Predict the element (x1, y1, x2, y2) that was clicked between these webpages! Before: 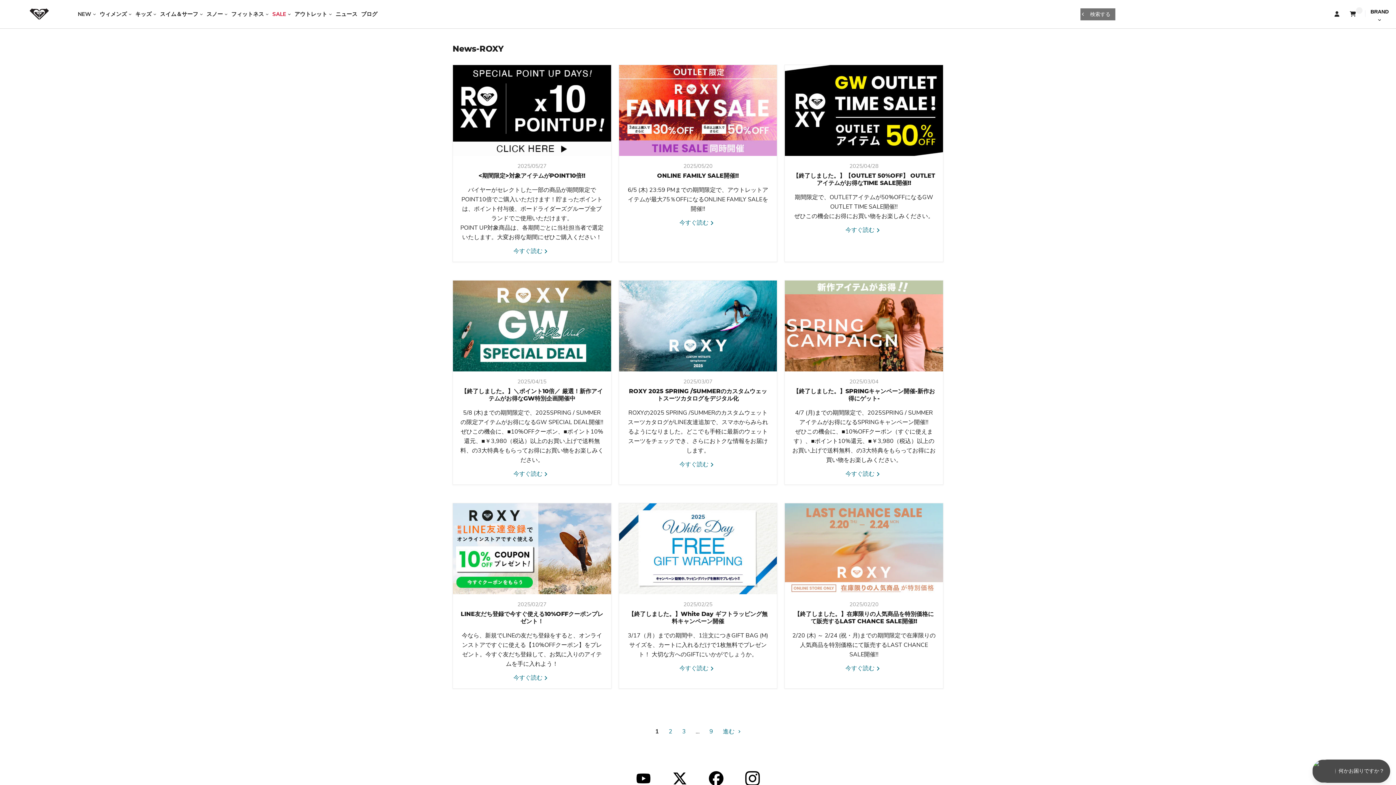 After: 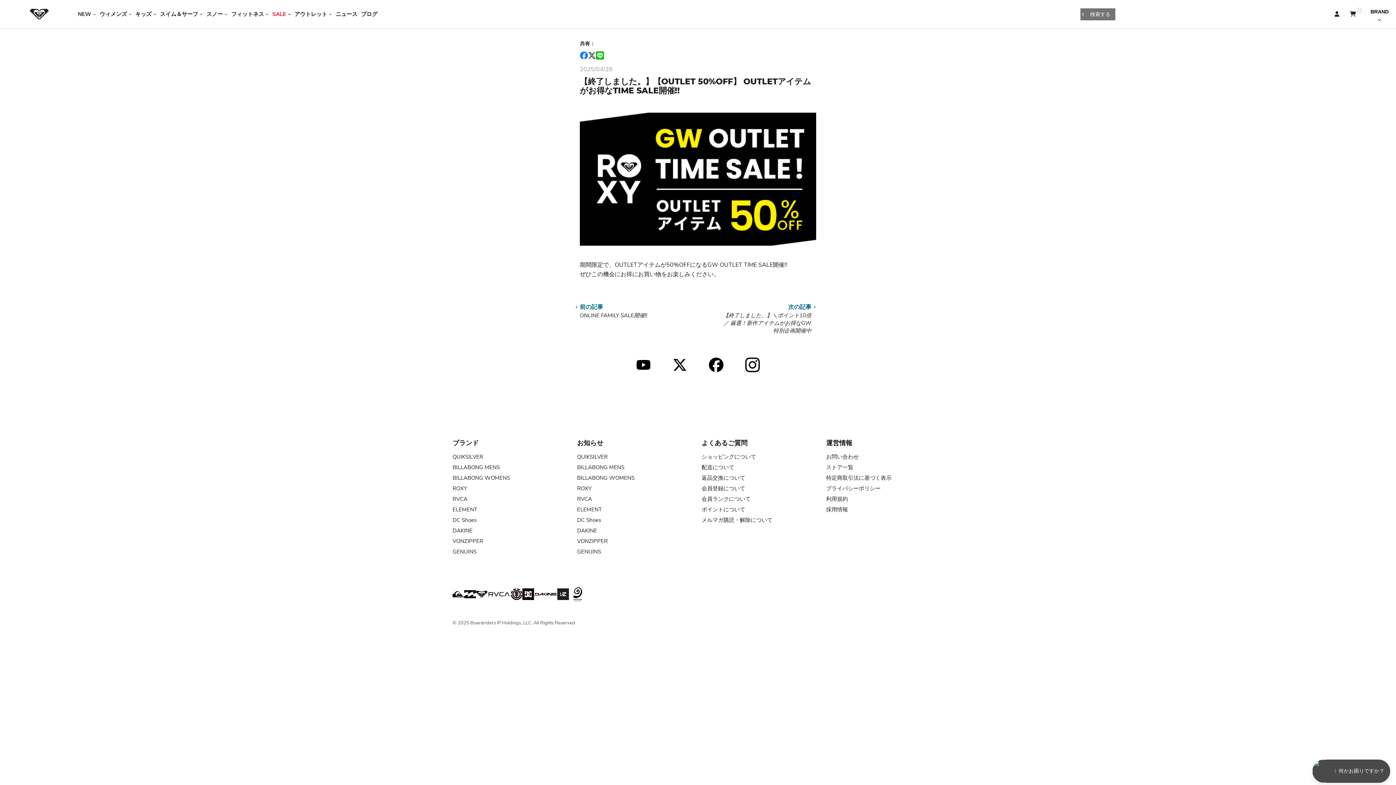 Action: label: 【終了しました。】【OUTLET 50%OFF】 OUTLETアイテムがお得なTIME SALE開催!! bbox: (793, 172, 935, 186)